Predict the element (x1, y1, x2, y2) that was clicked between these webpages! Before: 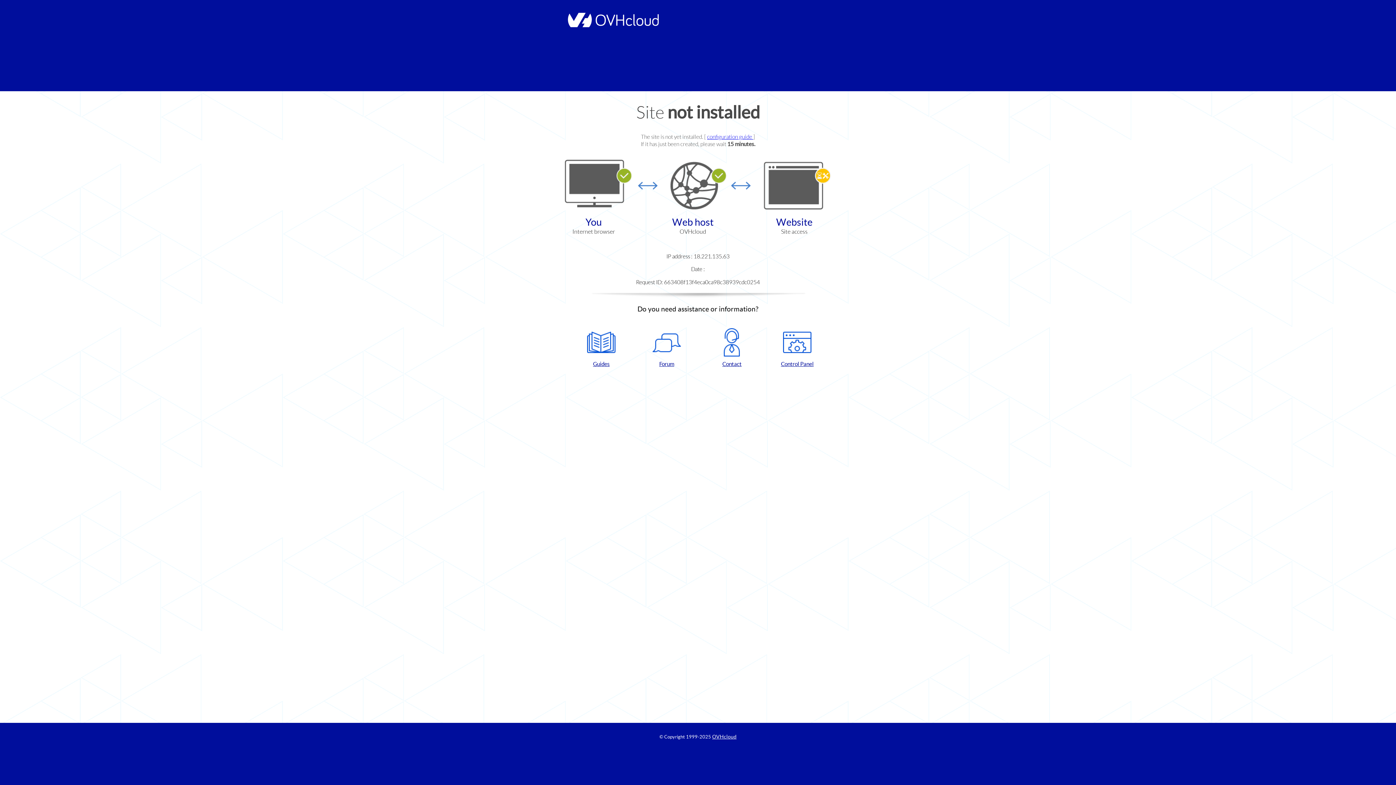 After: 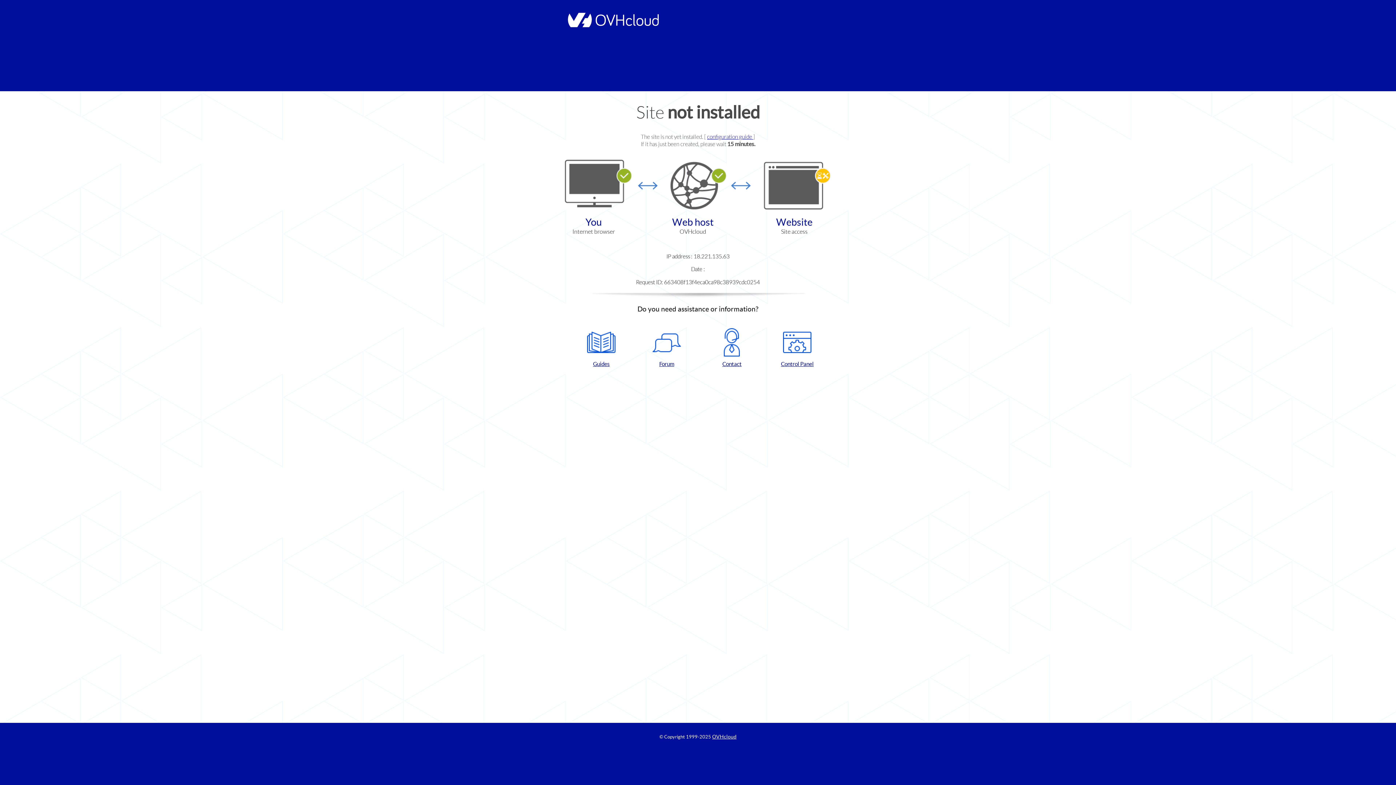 Action: label: Forum bbox: (637, 328, 696, 367)